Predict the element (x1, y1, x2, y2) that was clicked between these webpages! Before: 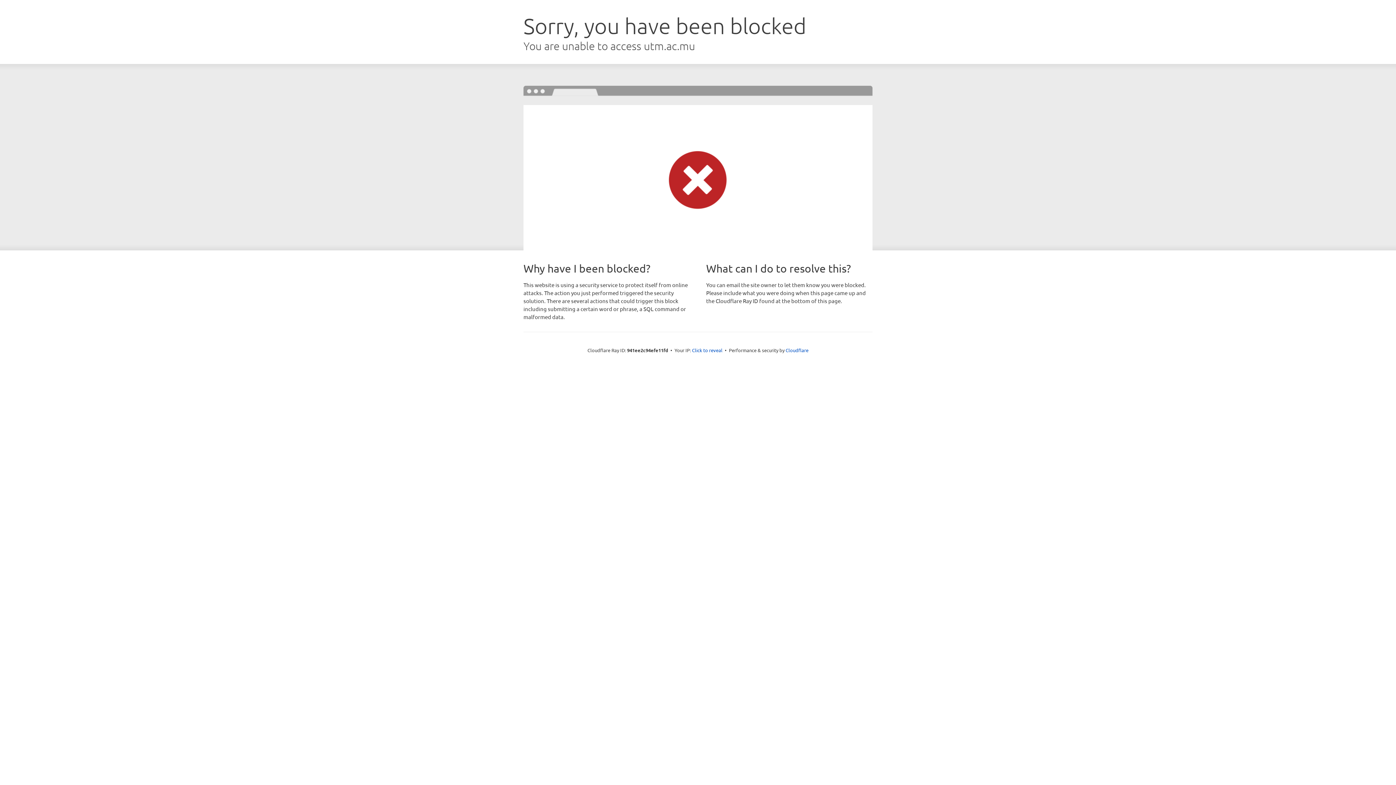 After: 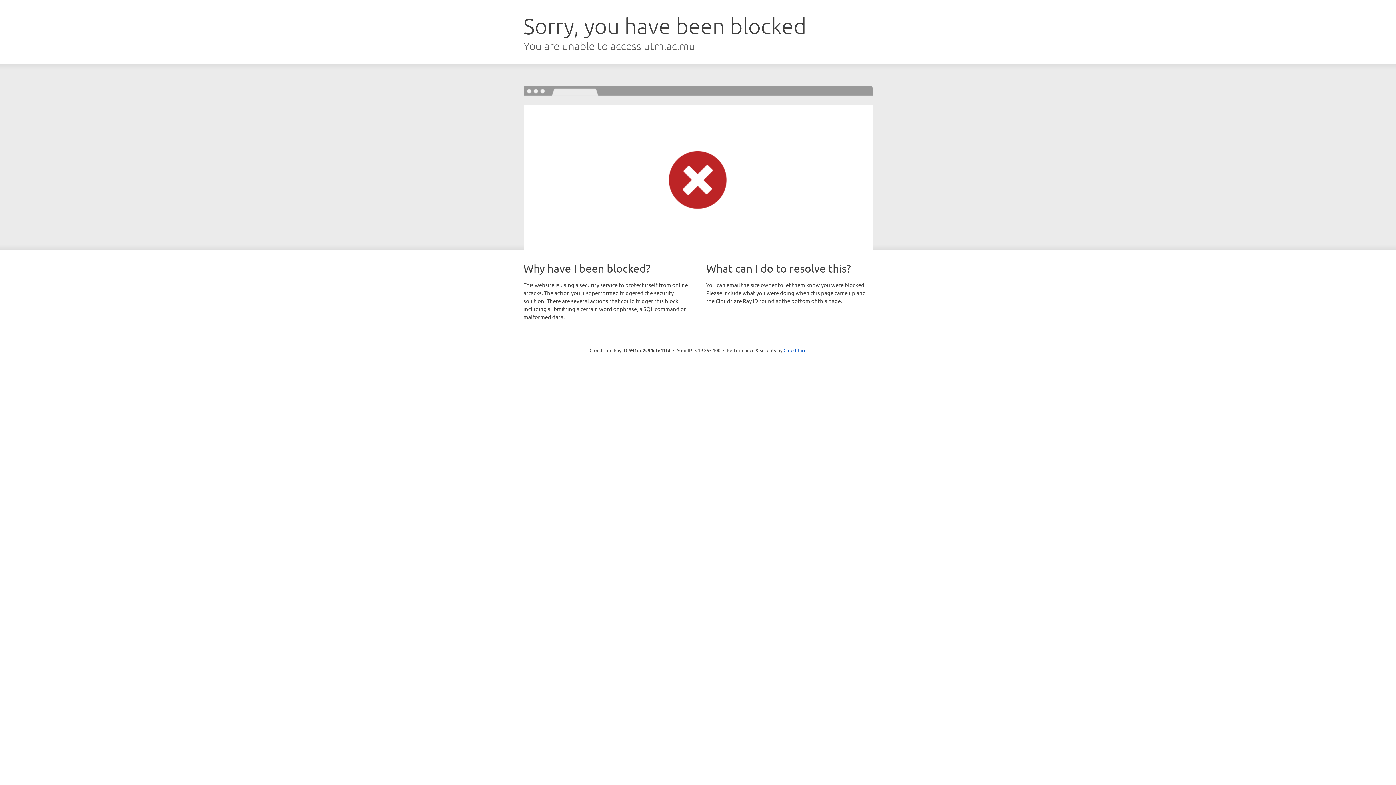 Action: label: Click to reveal bbox: (692, 346, 722, 353)